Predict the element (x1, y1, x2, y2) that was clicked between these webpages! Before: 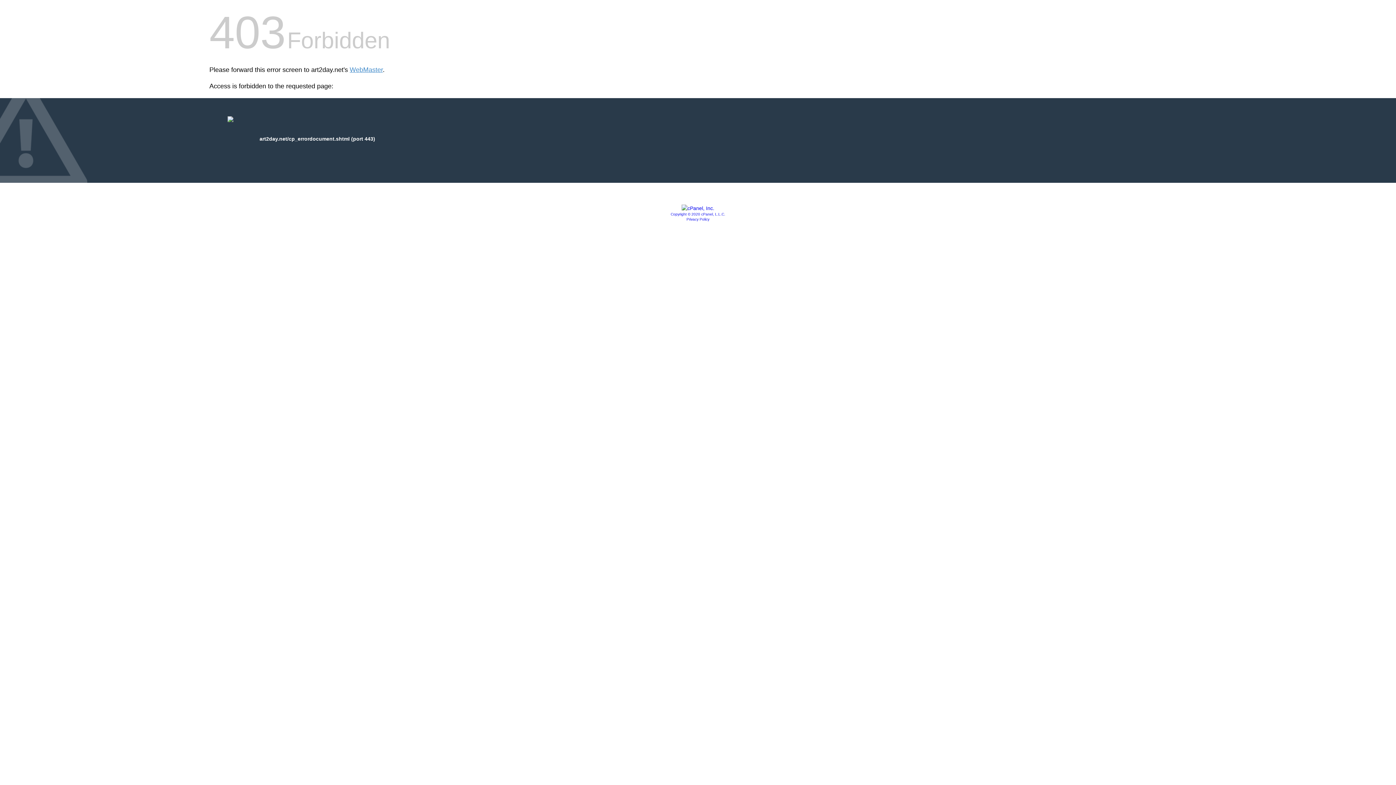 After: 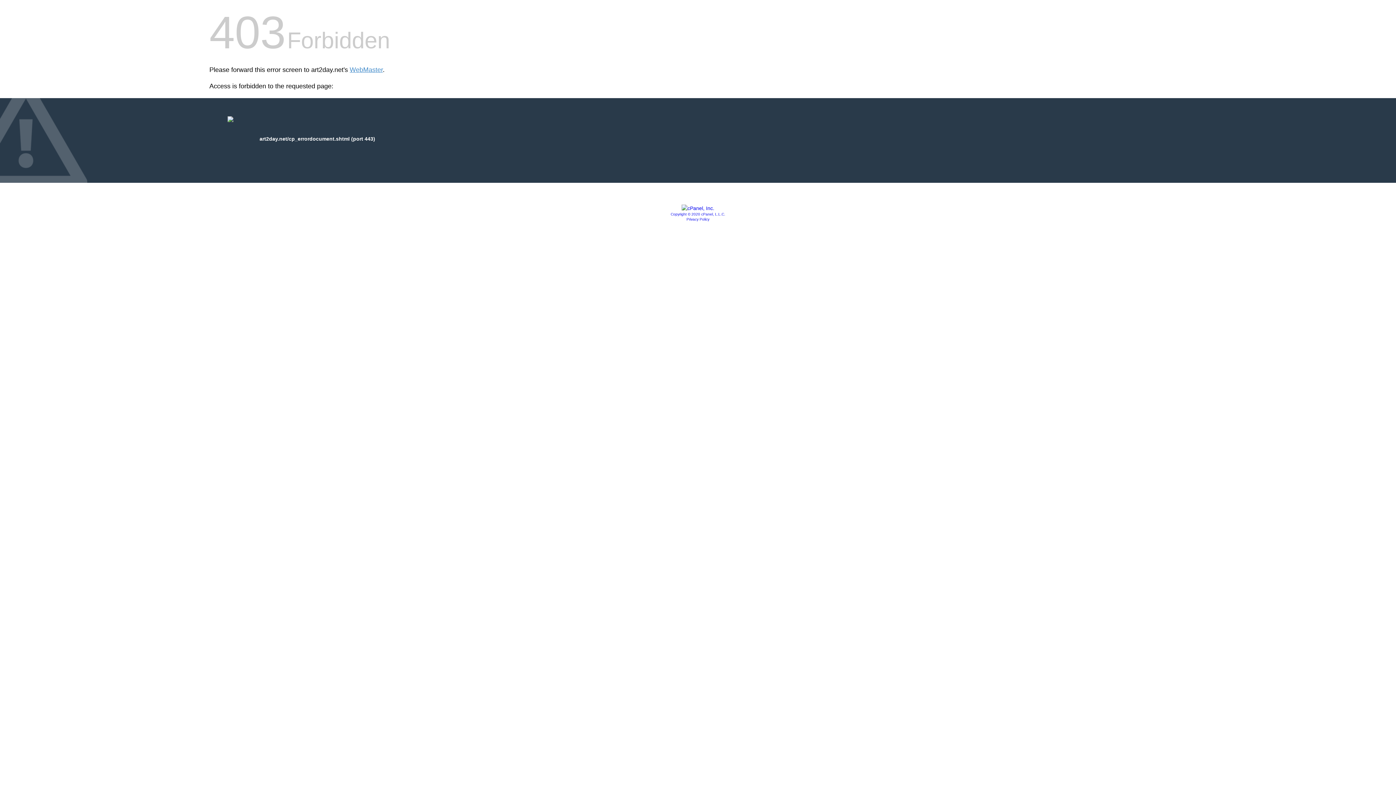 Action: bbox: (681, 205, 714, 211)